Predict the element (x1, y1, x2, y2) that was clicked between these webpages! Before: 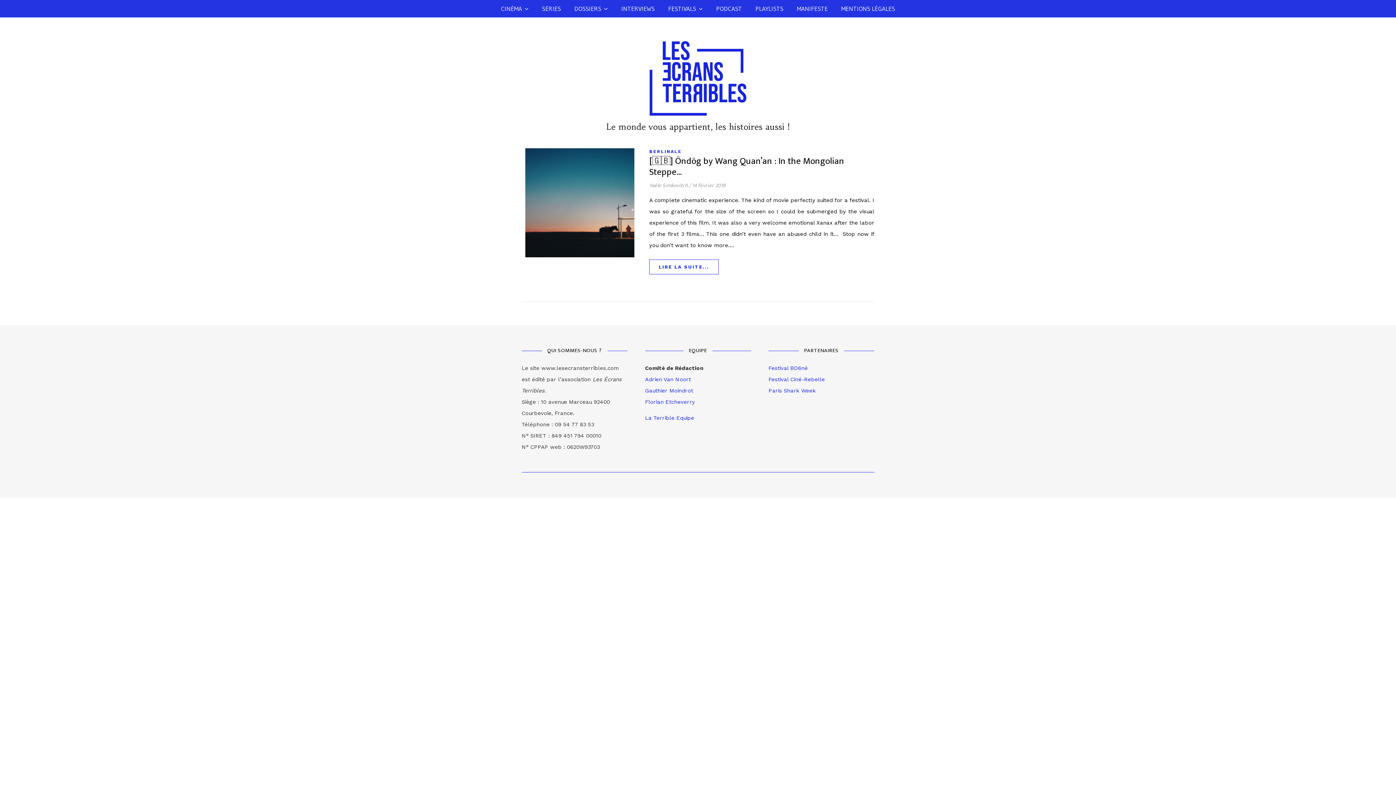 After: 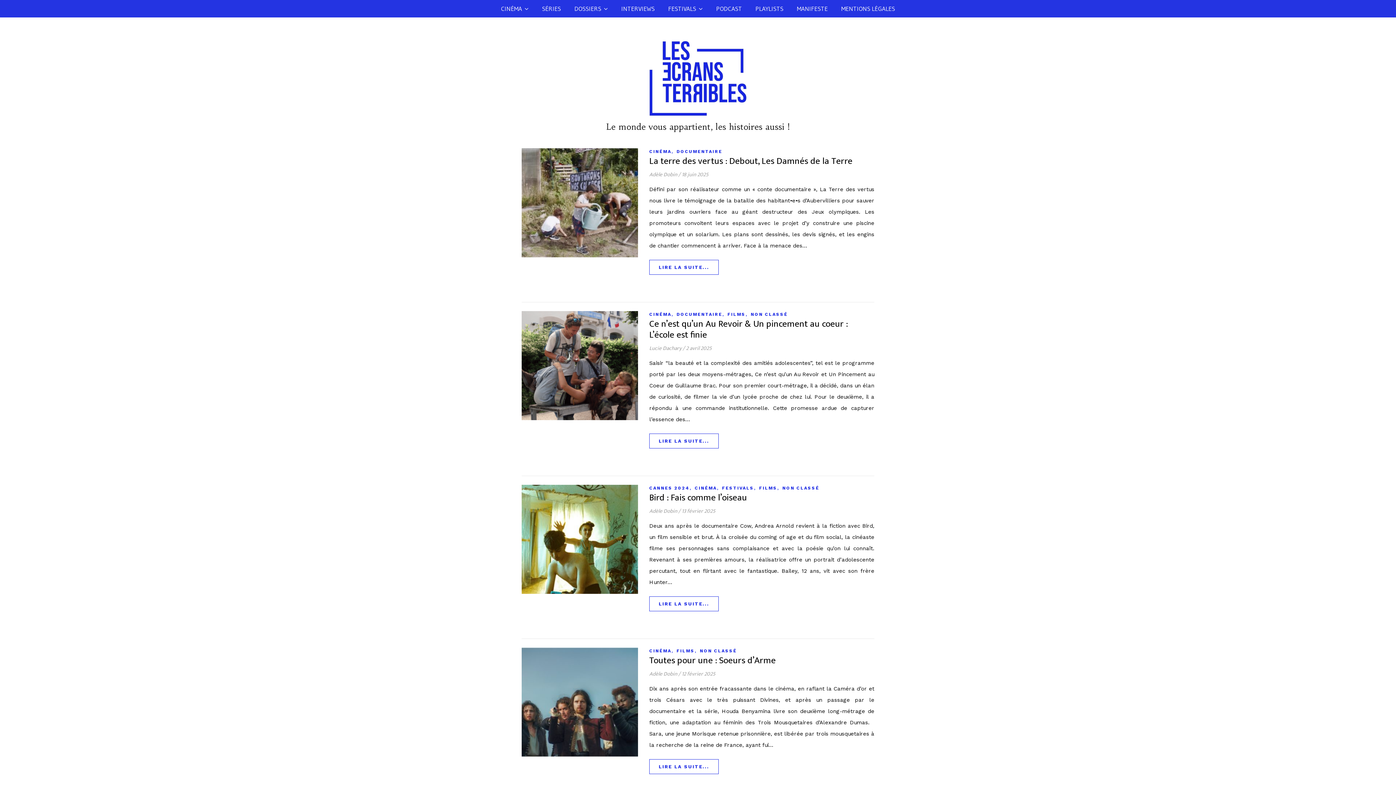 Action: bbox: (501, 0, 534, 17) label: CINÉMA